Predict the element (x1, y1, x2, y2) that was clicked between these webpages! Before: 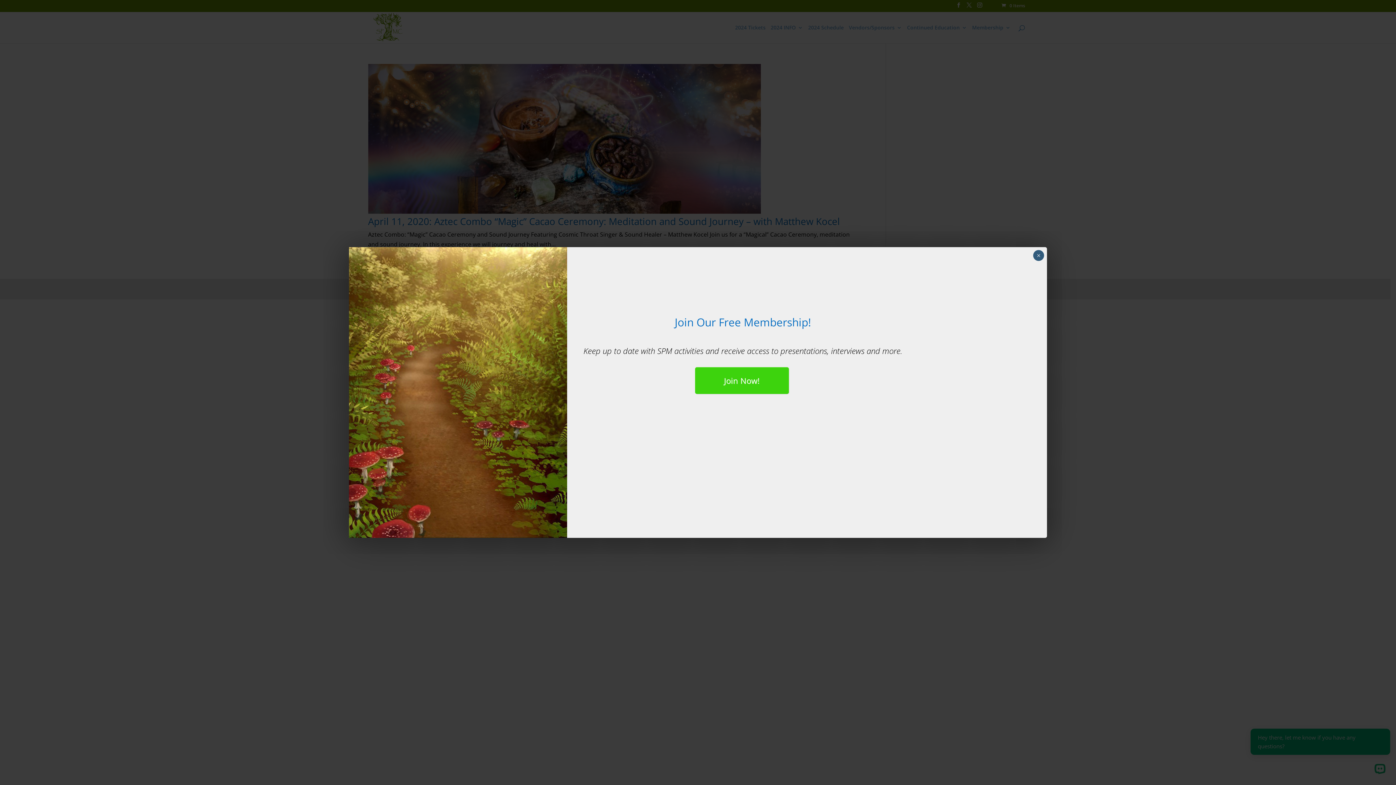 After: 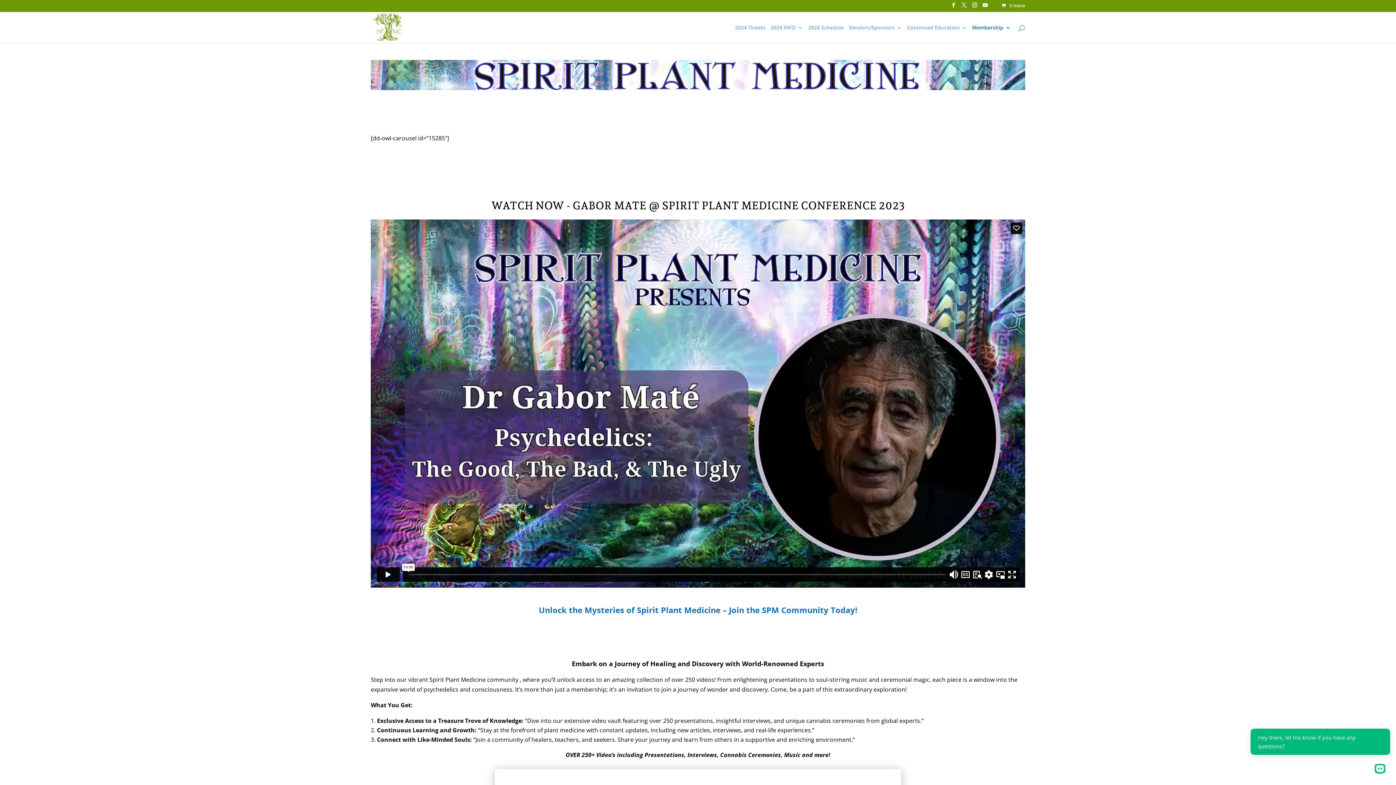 Action: bbox: (695, 367, 788, 394) label: Join Now!